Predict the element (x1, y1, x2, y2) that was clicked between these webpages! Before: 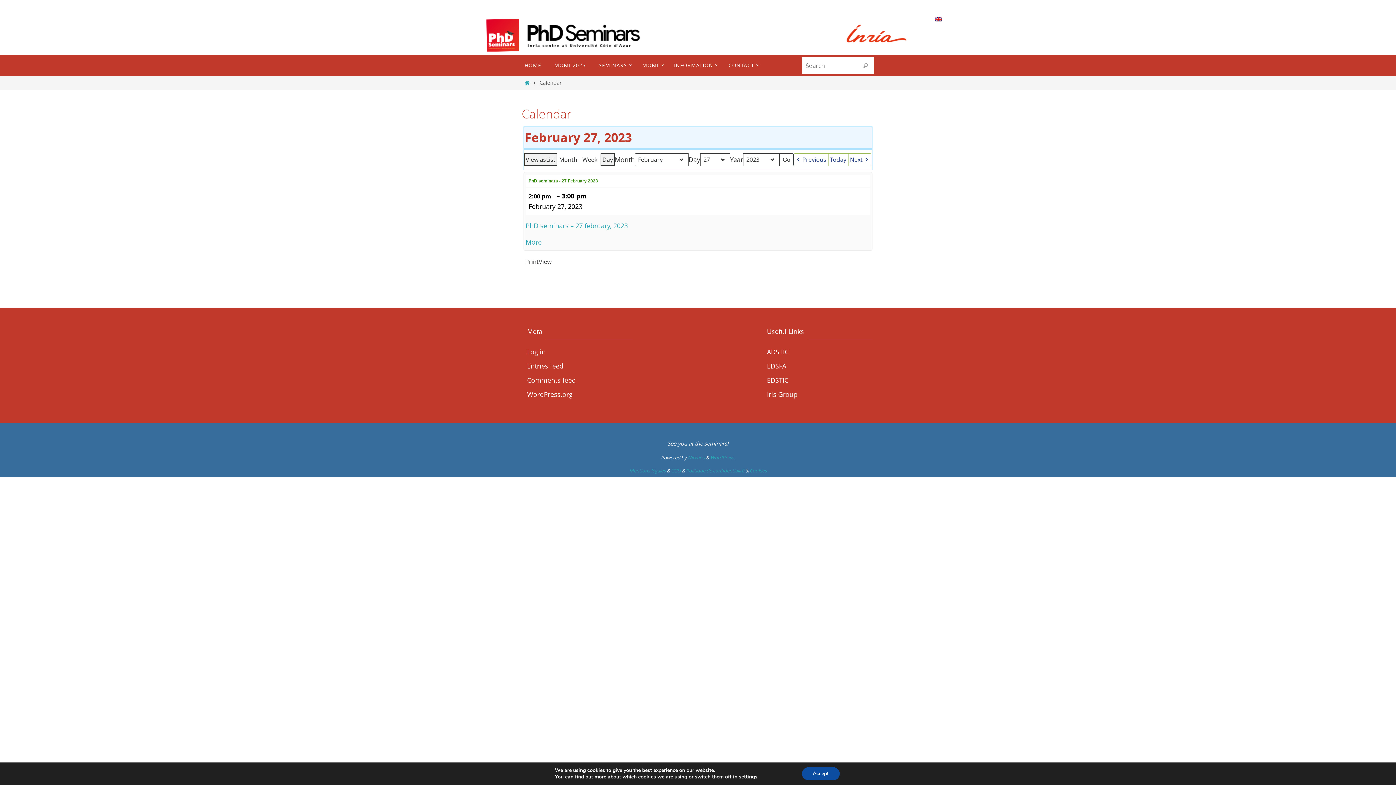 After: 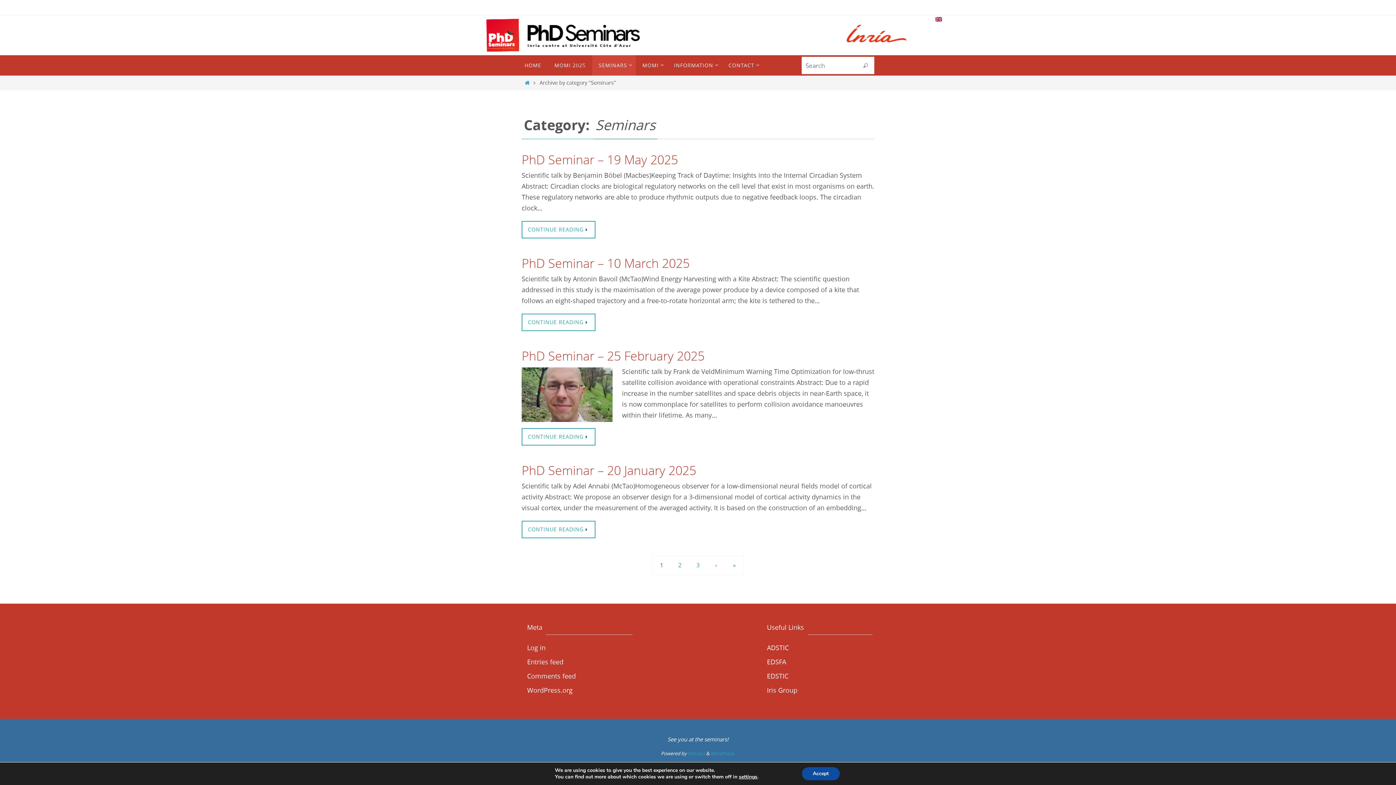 Action: label: SEMINARS bbox: (592, 55, 636, 75)